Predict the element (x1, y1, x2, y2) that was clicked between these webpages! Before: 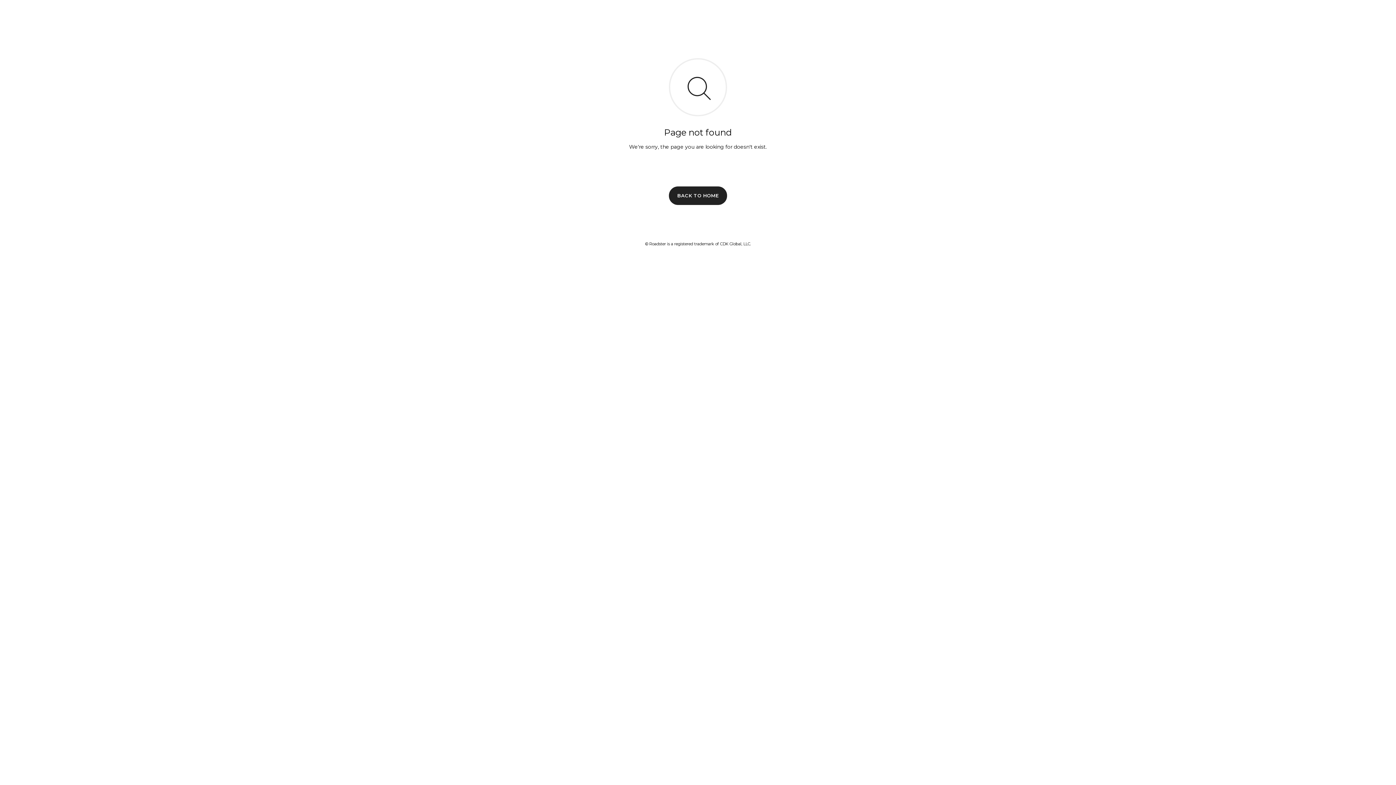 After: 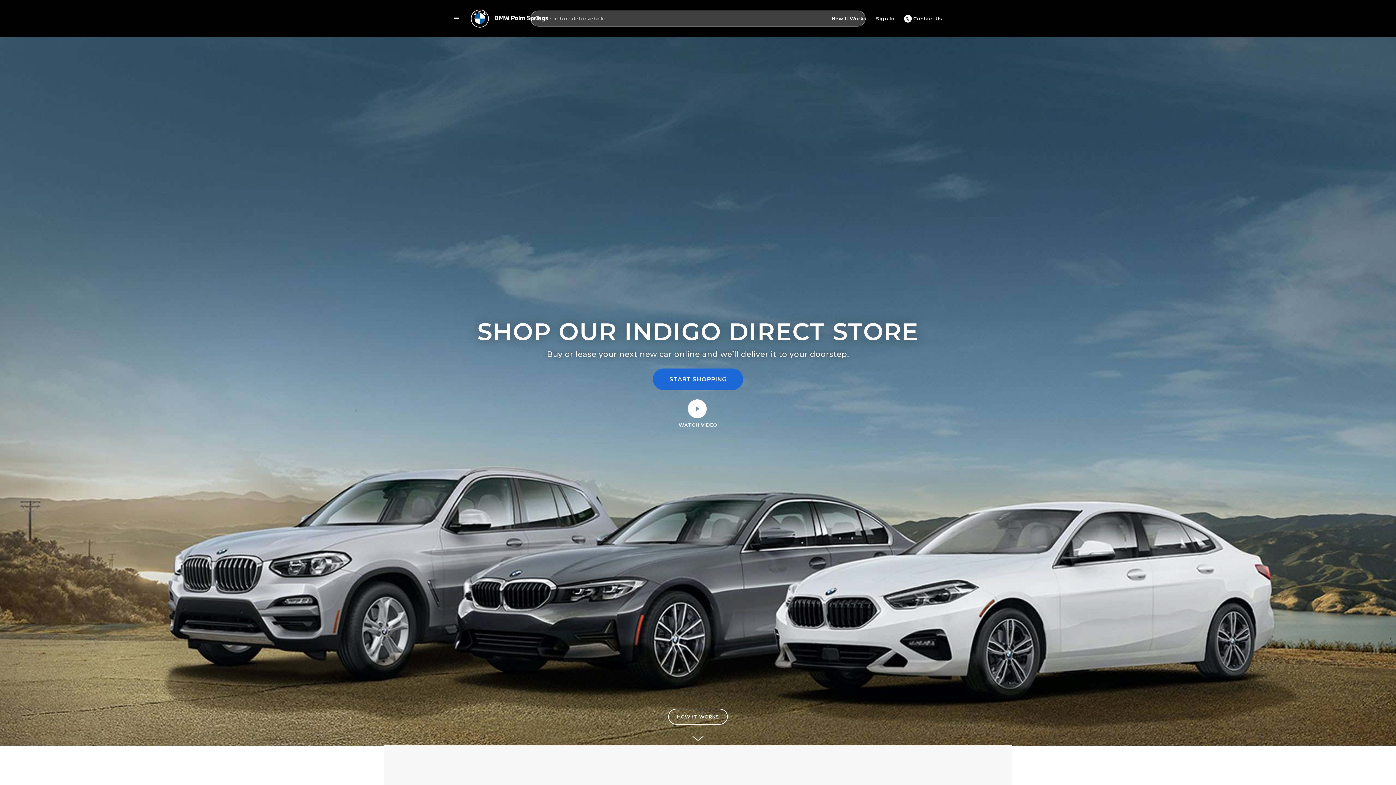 Action: bbox: (669, 186, 727, 204) label: BACK TO HOME